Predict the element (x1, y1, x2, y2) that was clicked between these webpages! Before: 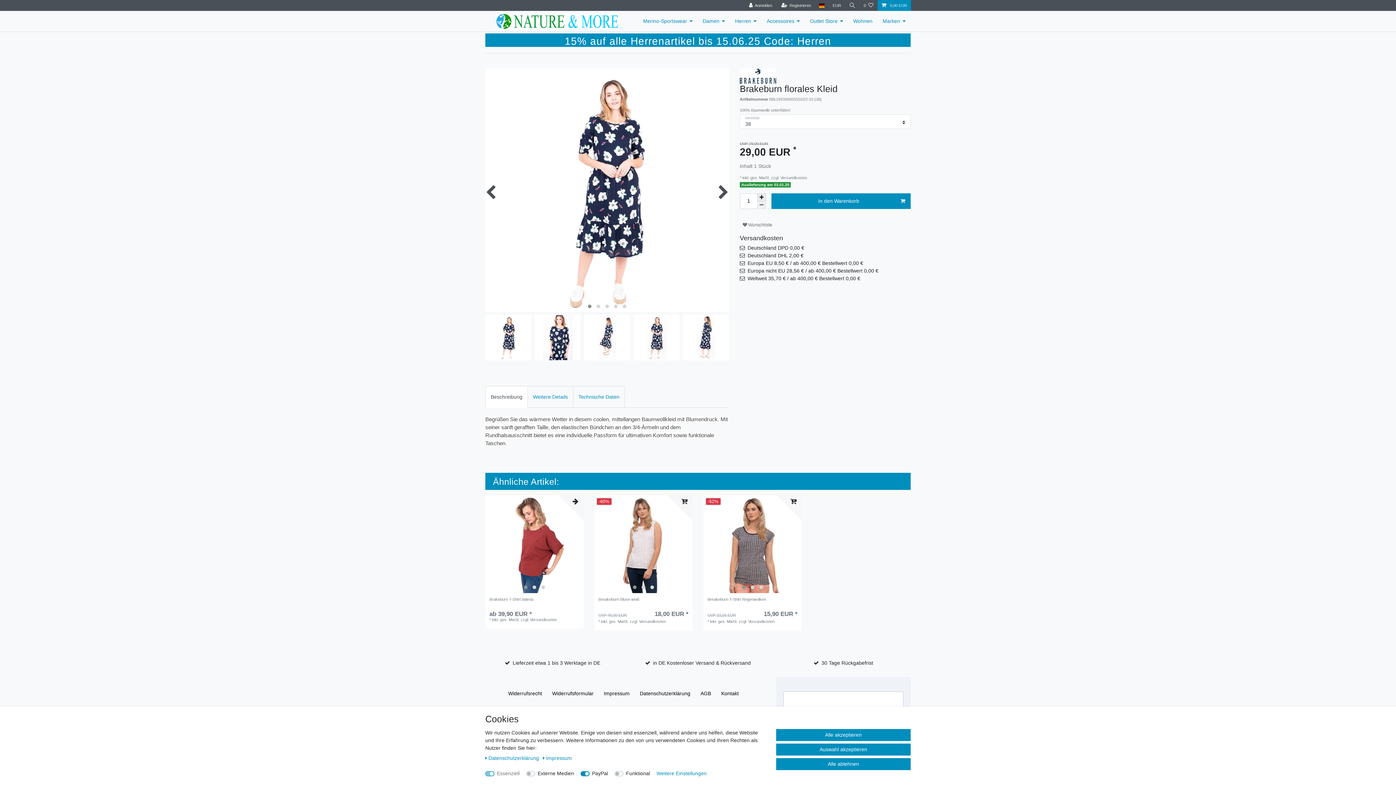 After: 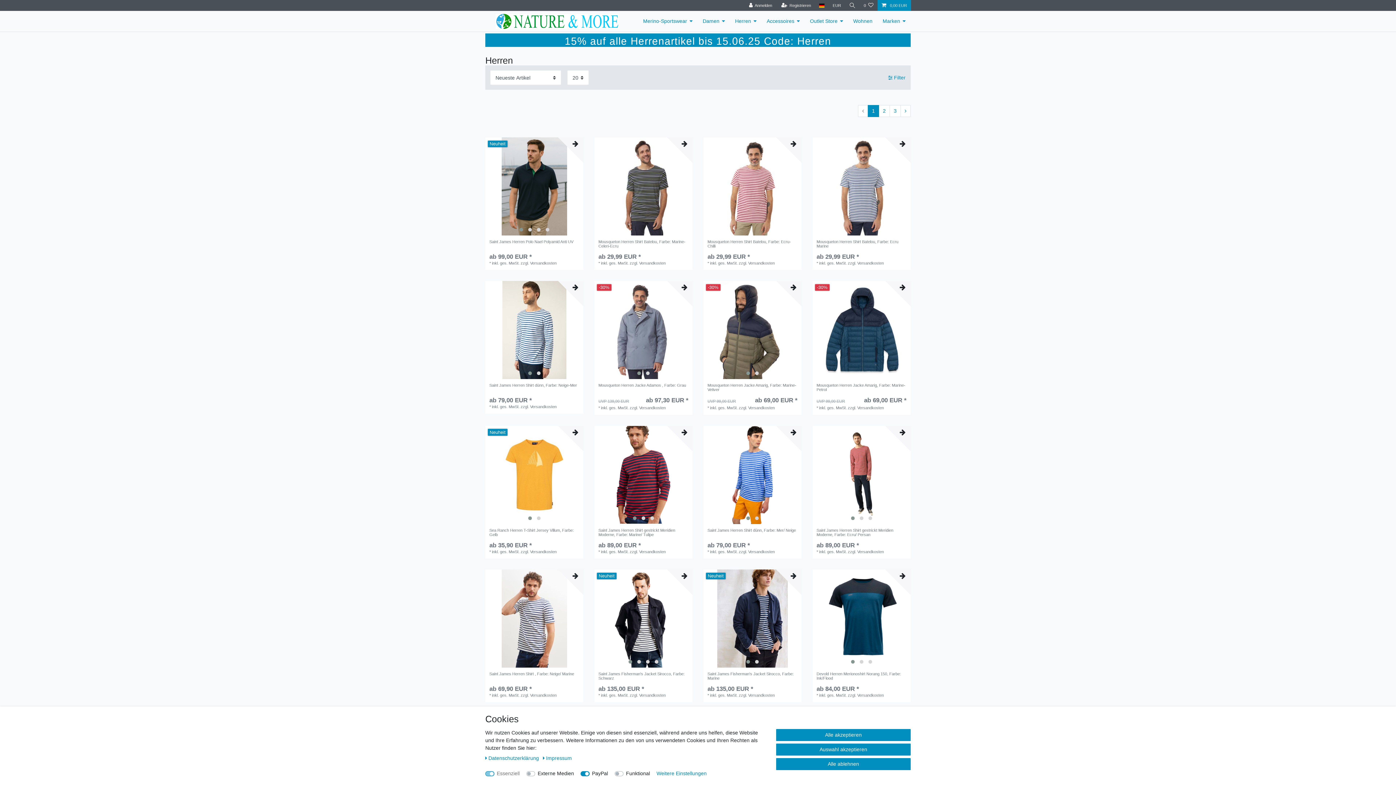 Action: label: Herren bbox: (730, 10, 761, 31)